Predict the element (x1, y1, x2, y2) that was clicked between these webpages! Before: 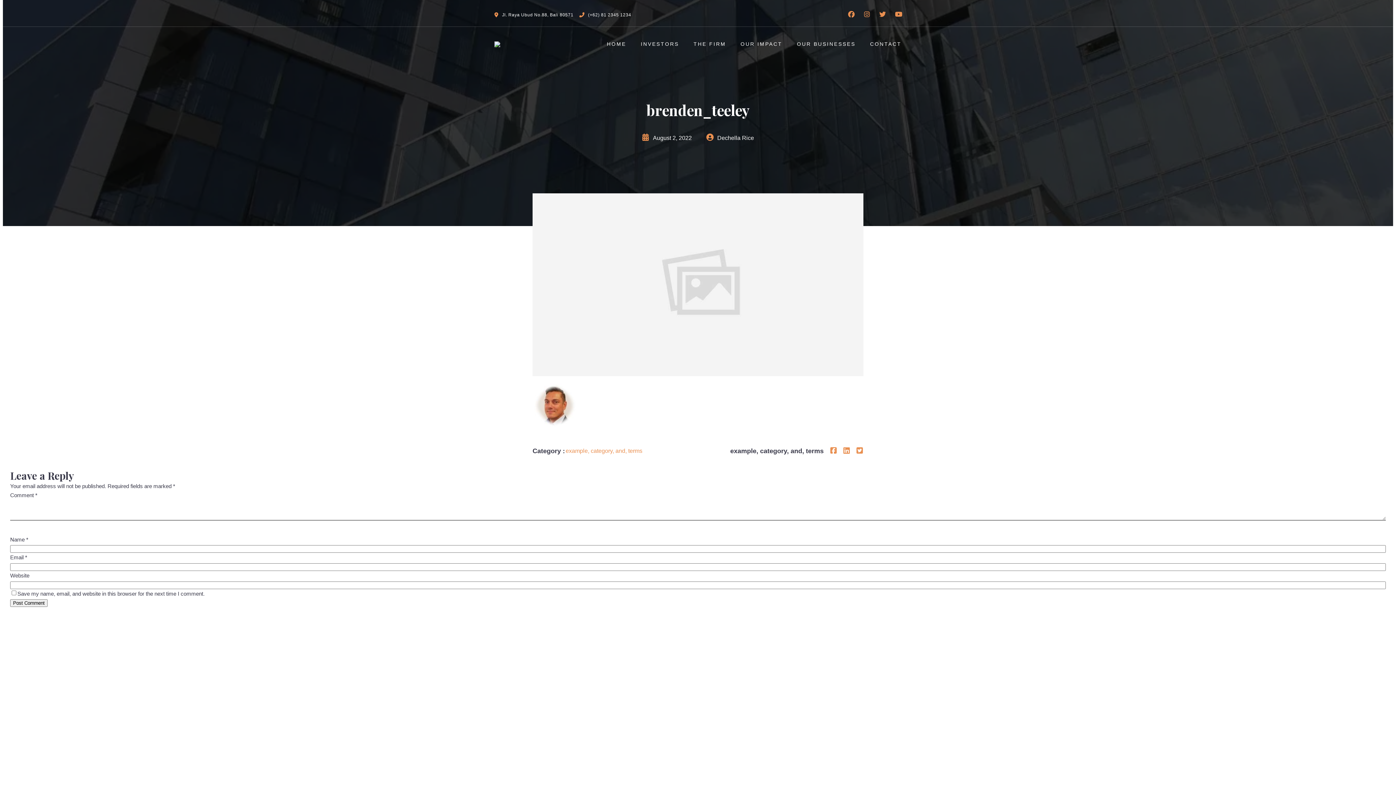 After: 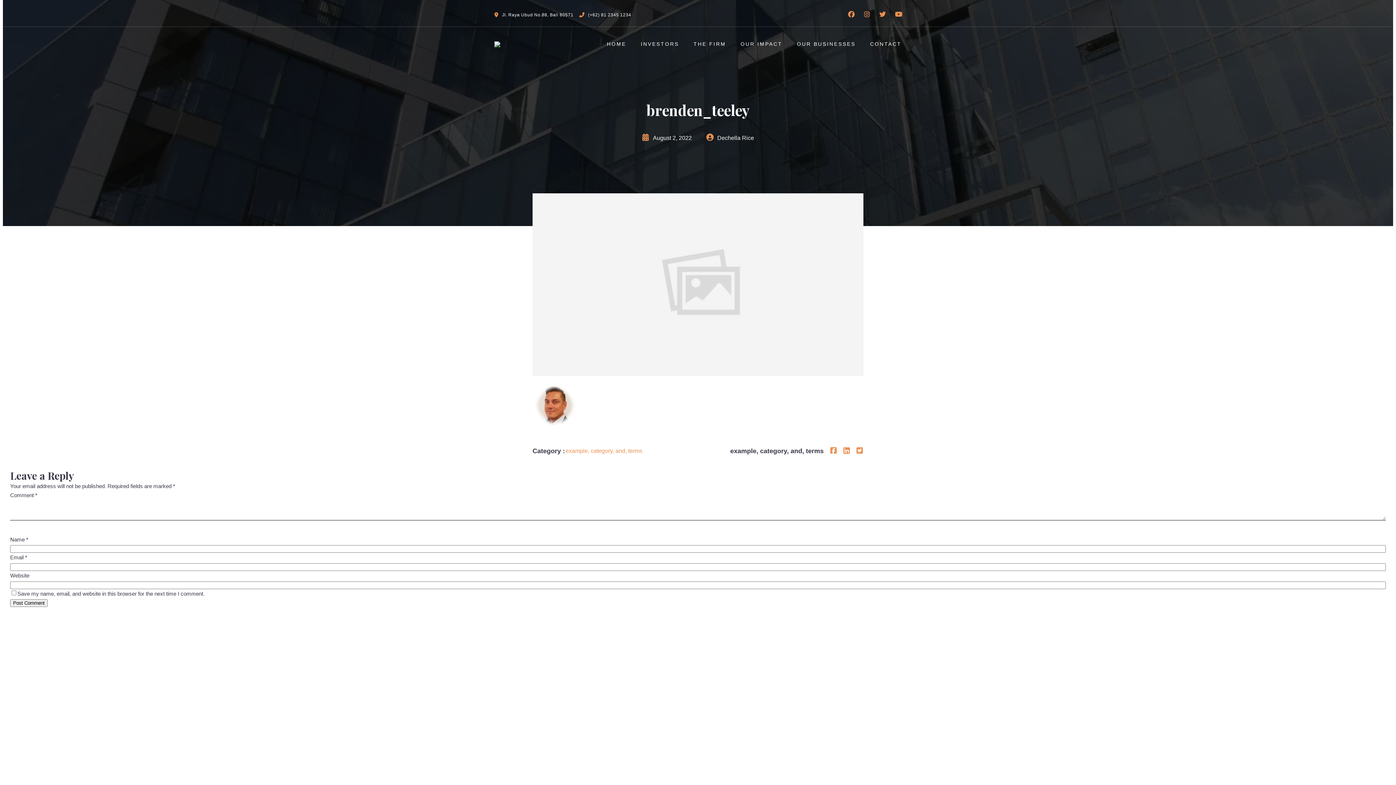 Action: label: (+62) 81 2345 1234 bbox: (579, 10, 631, 19)